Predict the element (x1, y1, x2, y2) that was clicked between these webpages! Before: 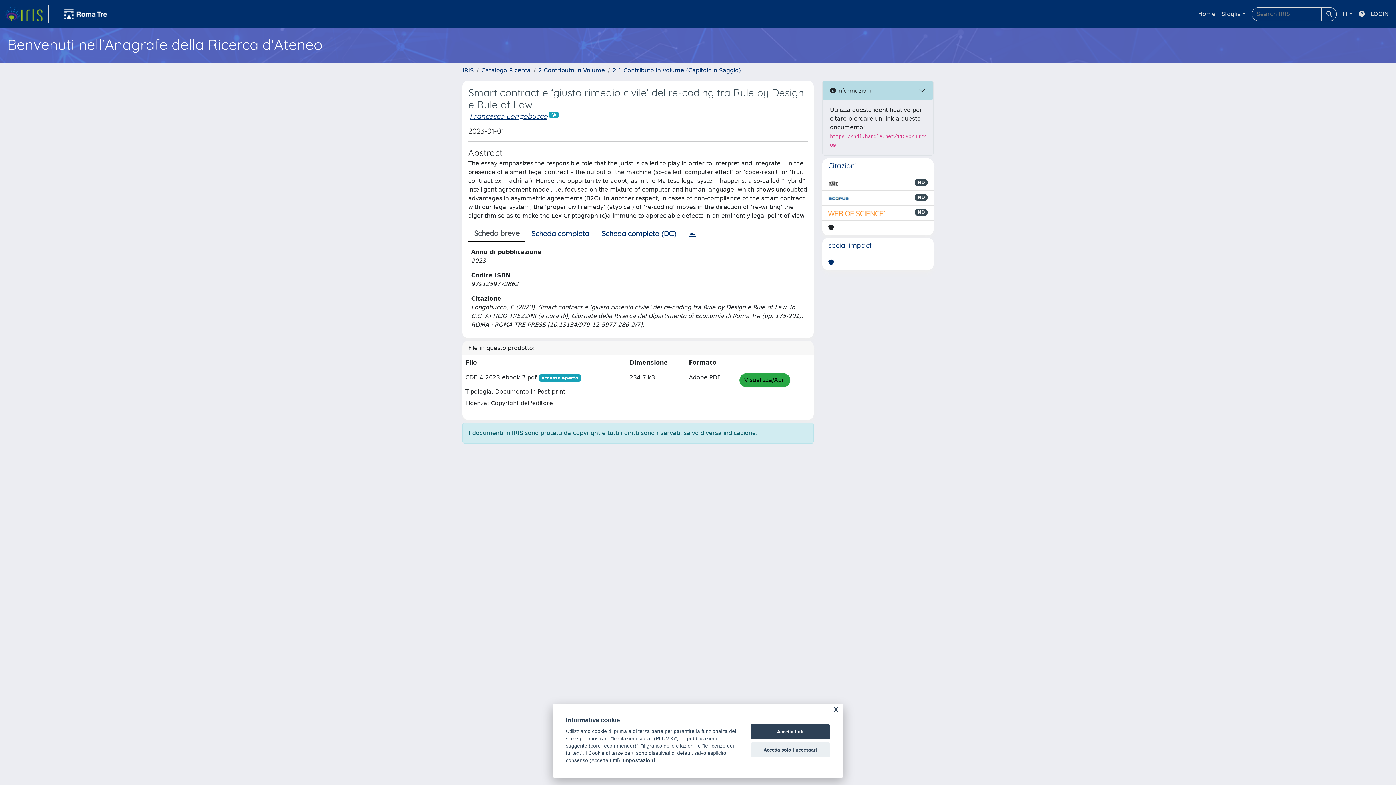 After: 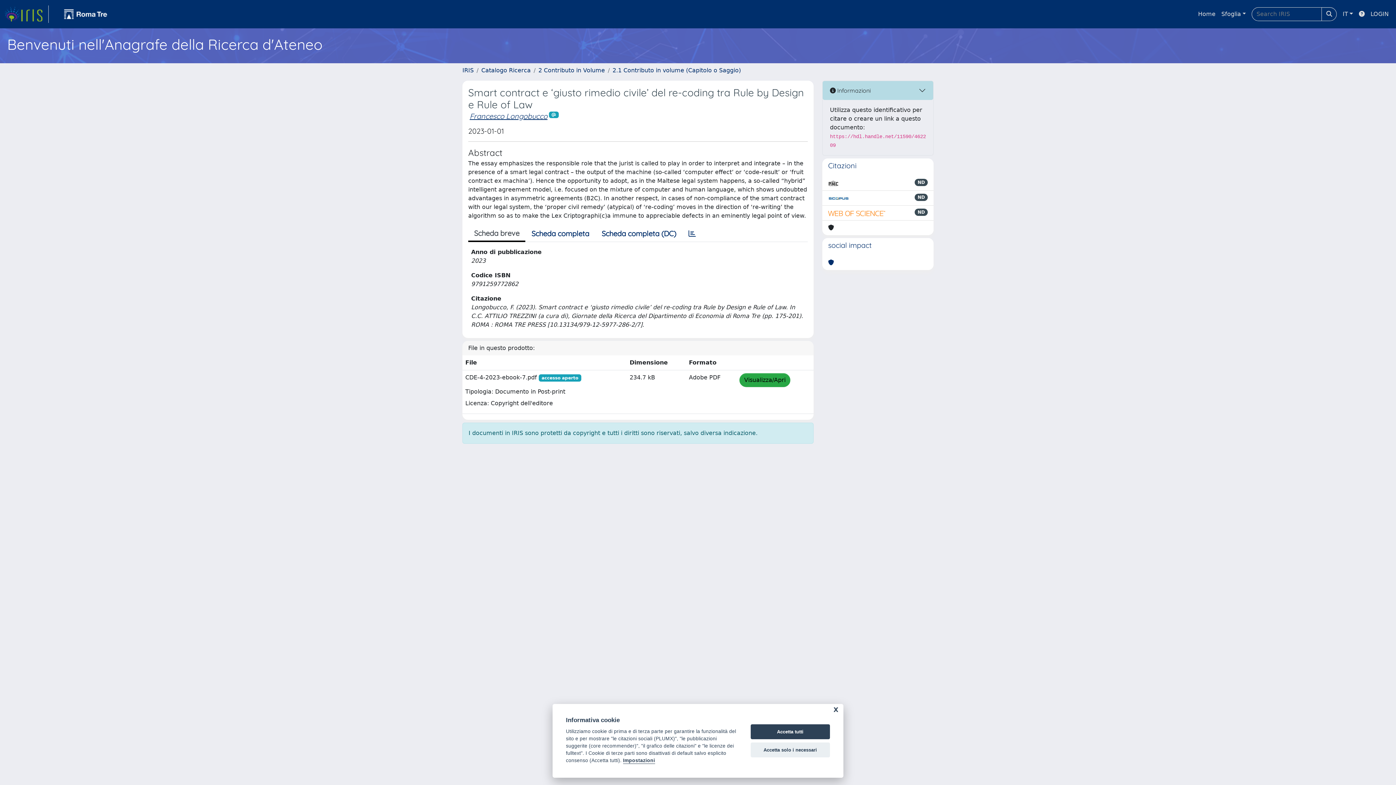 Action: bbox: (828, 193, 849, 202)